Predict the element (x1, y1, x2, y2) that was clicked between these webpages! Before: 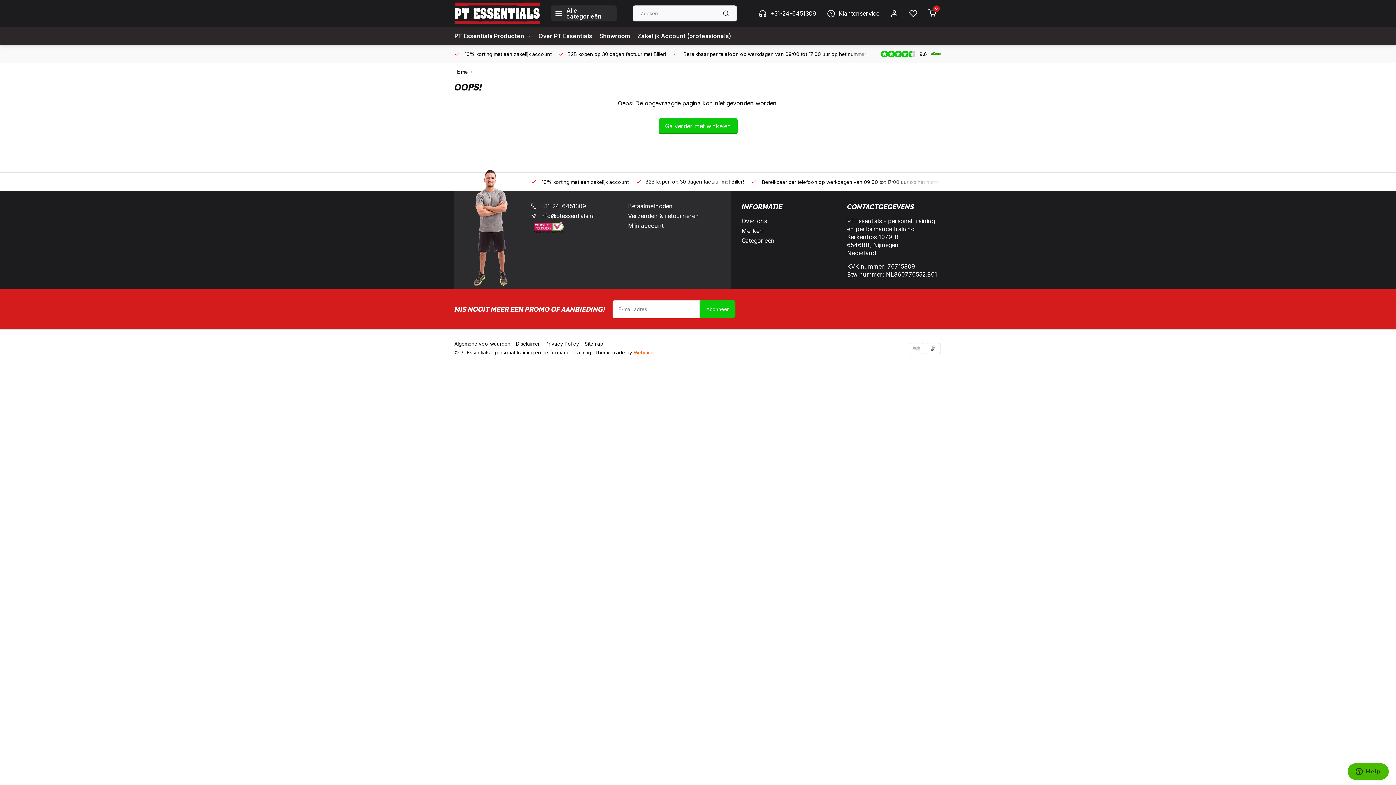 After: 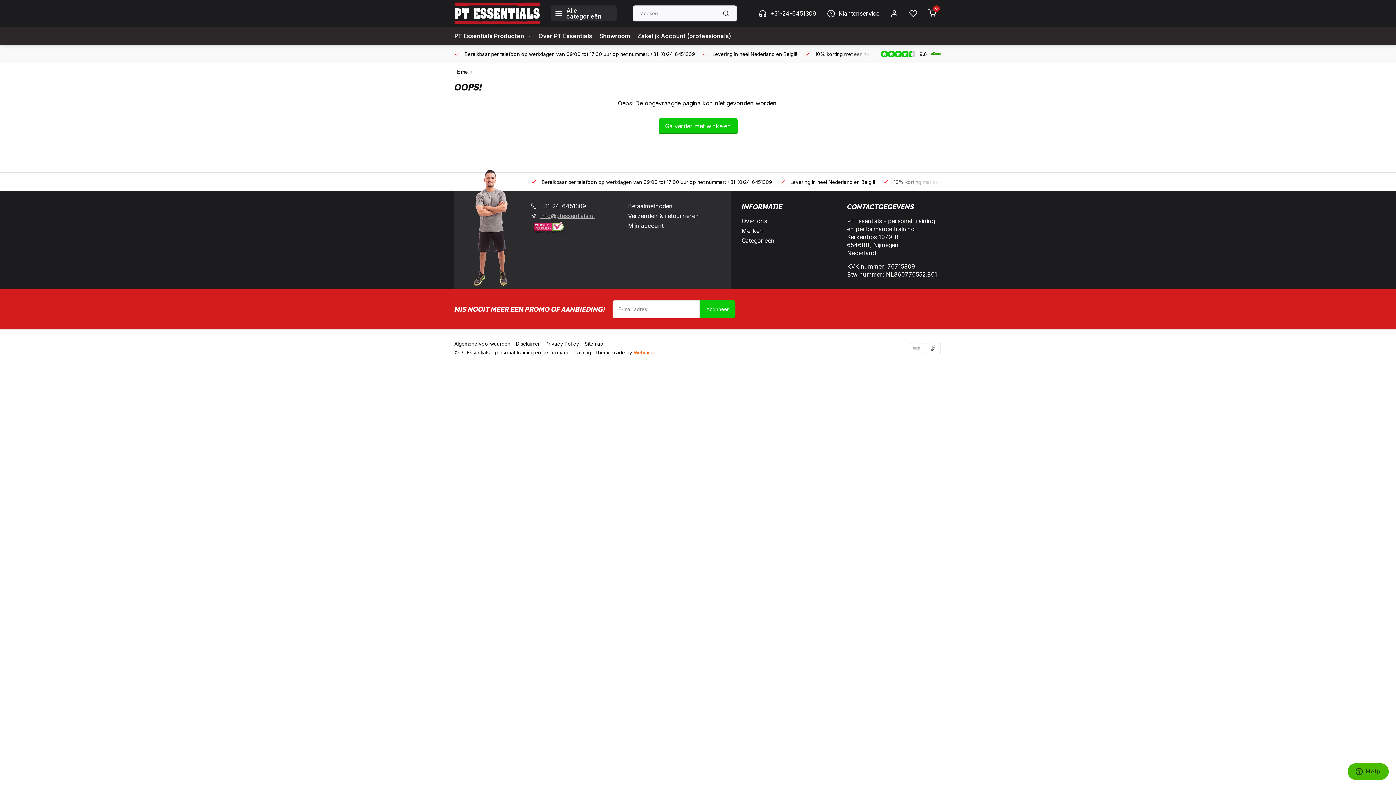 Action: label: info@ptessentials.nl bbox: (540, 212, 594, 220)